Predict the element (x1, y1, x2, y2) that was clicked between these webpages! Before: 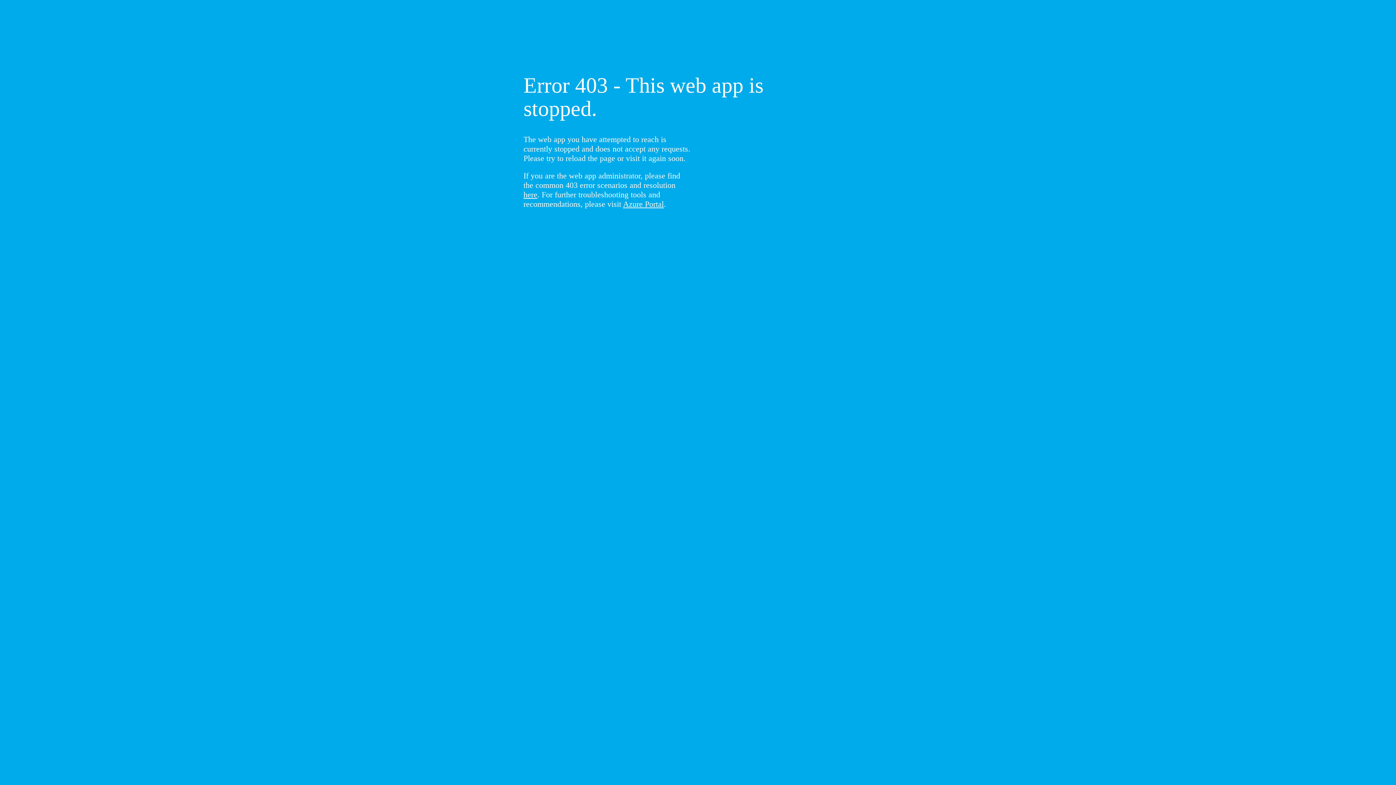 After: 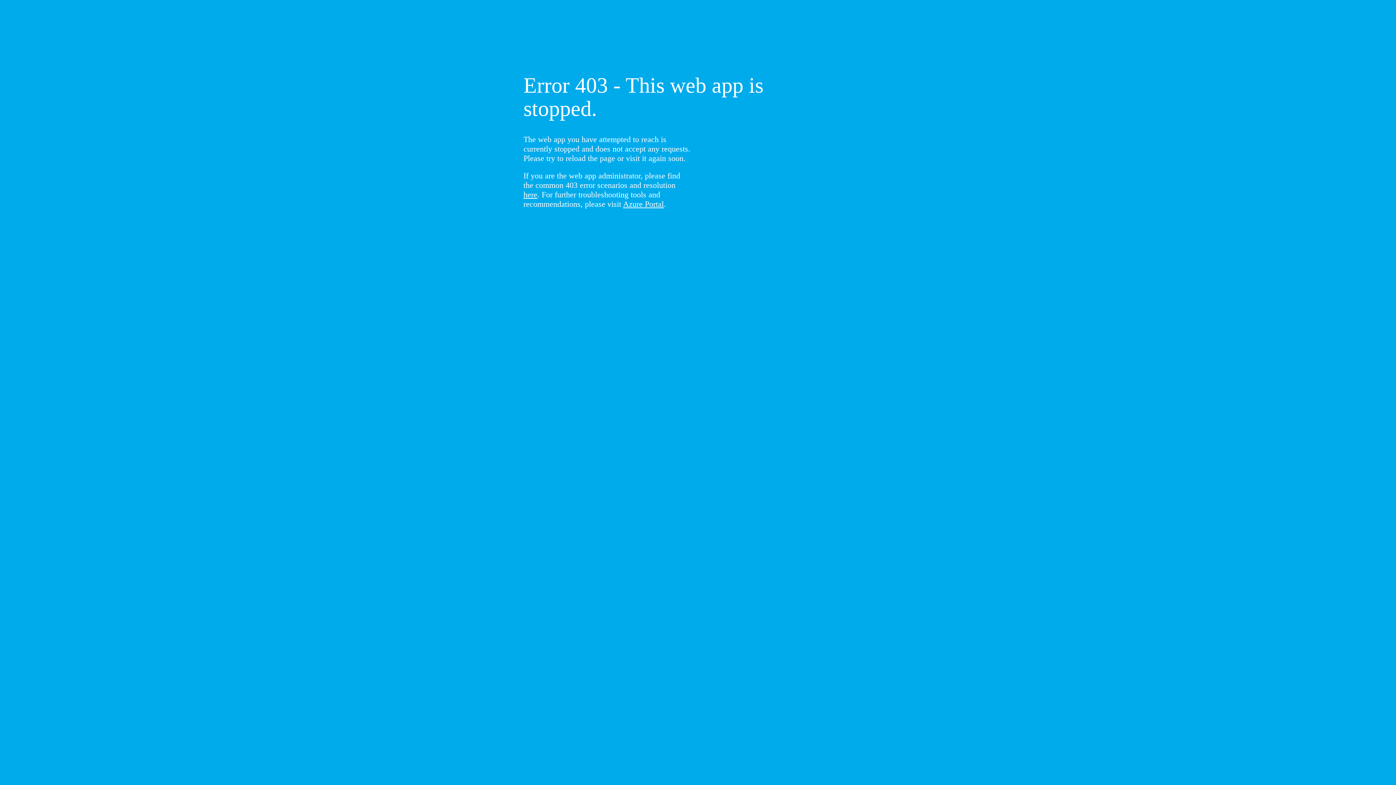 Action: bbox: (523, 190, 537, 199) label: here